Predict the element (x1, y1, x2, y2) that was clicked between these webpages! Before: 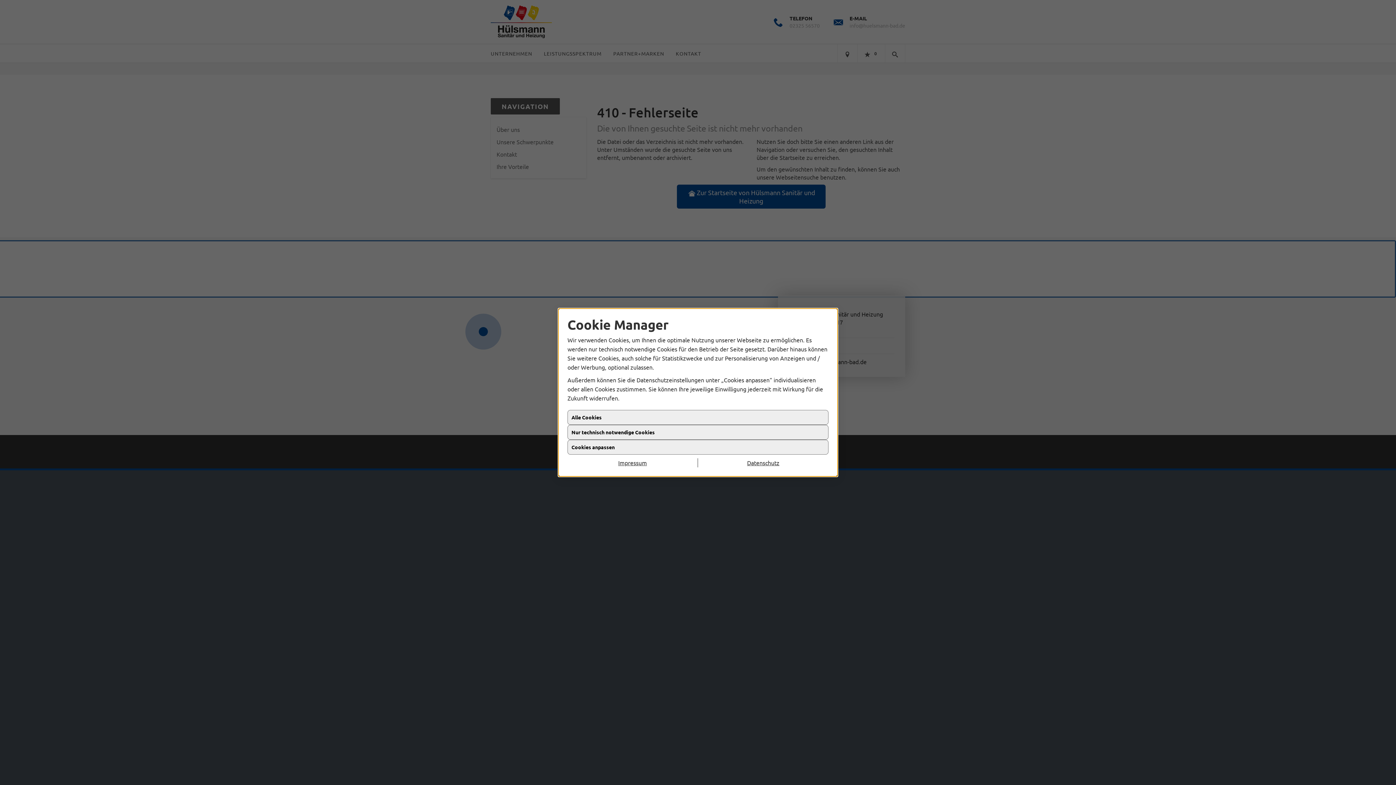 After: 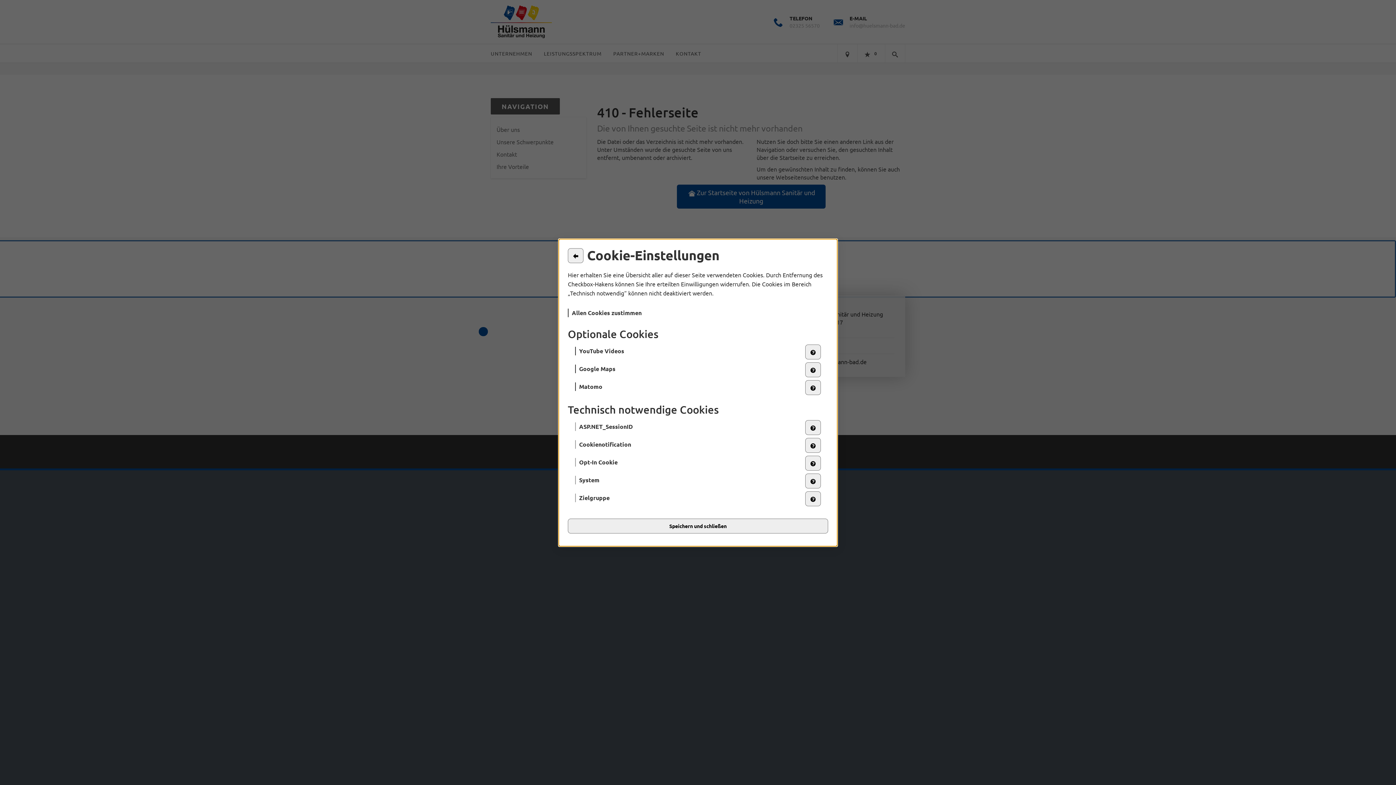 Action: label: Cookies anpassen bbox: (567, 440, 828, 455)